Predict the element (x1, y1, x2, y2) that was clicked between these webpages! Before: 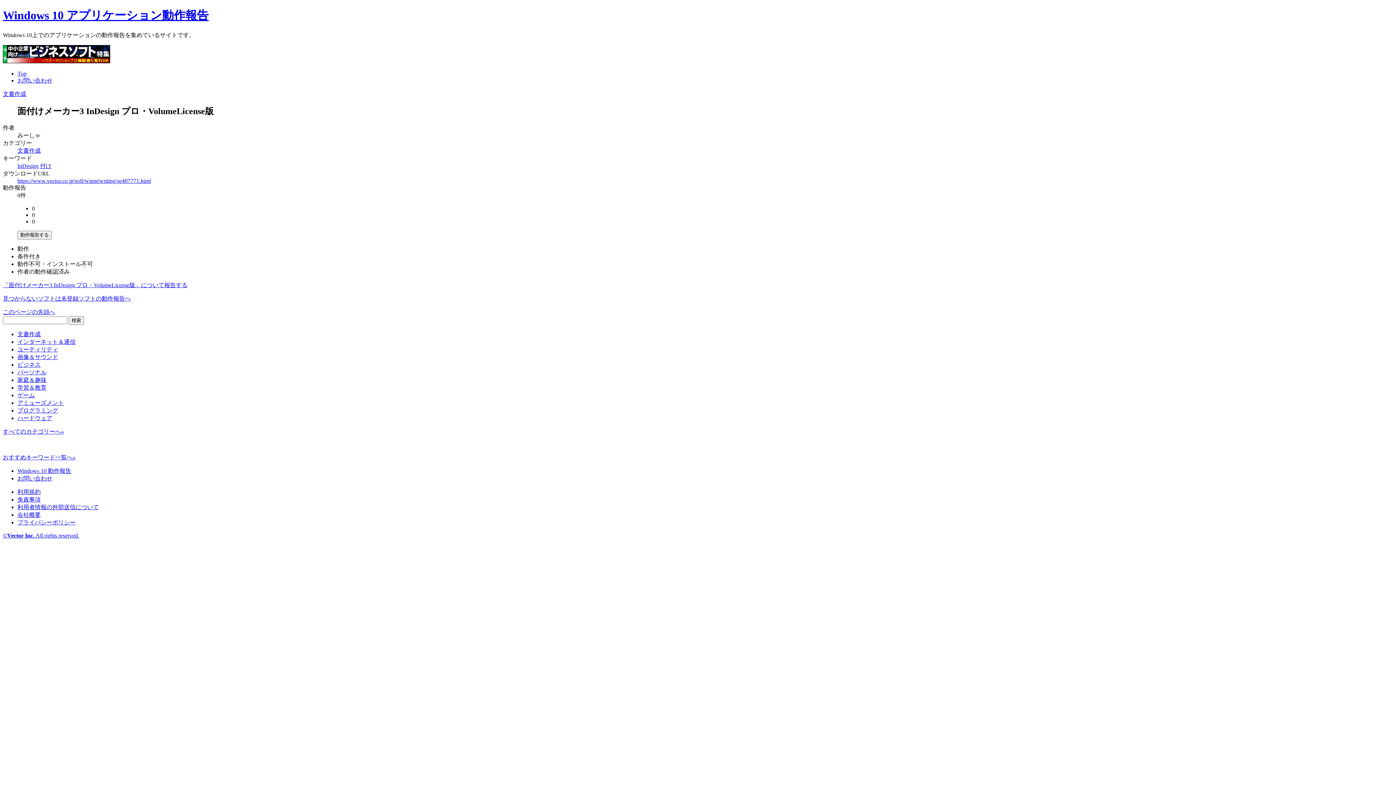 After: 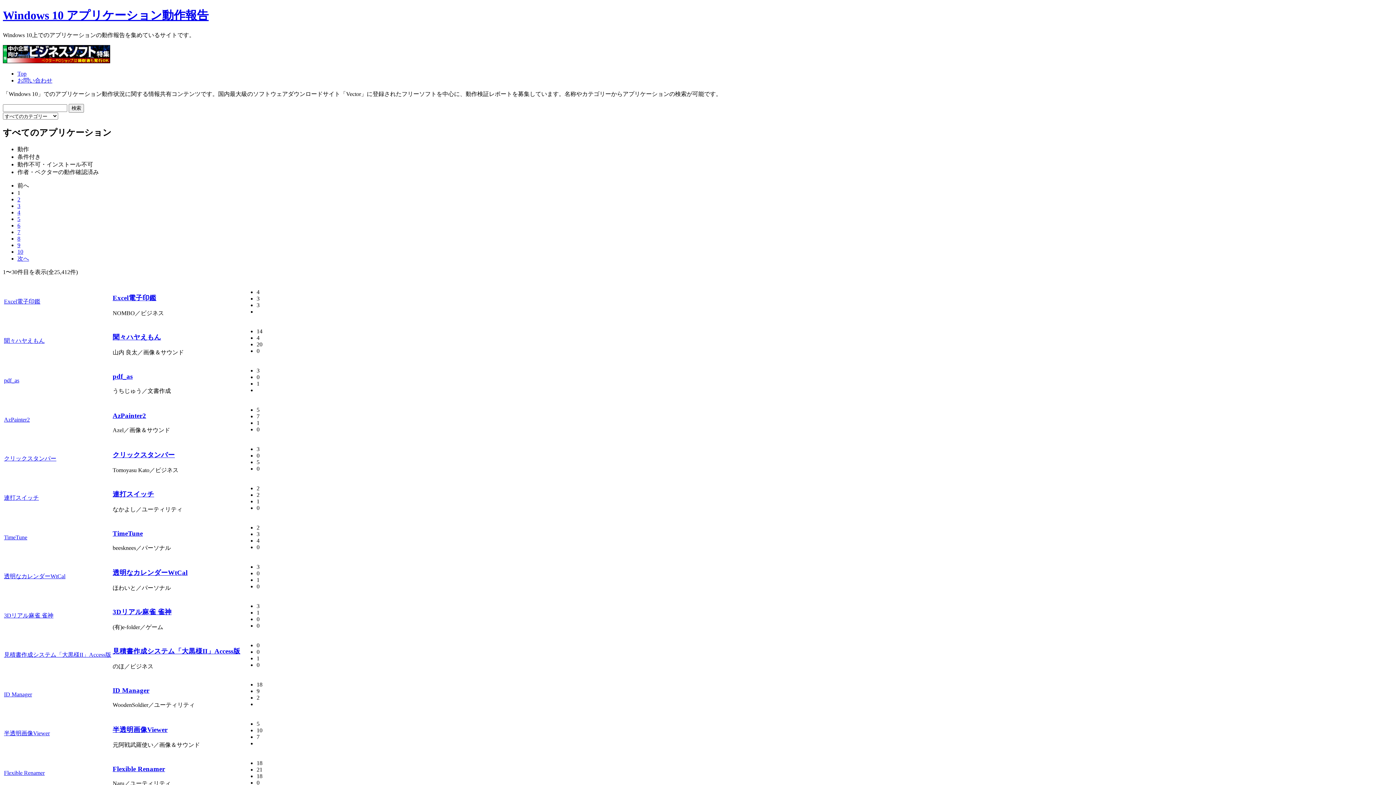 Action: label: Windows 10 アプリケーション動作報告 bbox: (2, 8, 208, 21)